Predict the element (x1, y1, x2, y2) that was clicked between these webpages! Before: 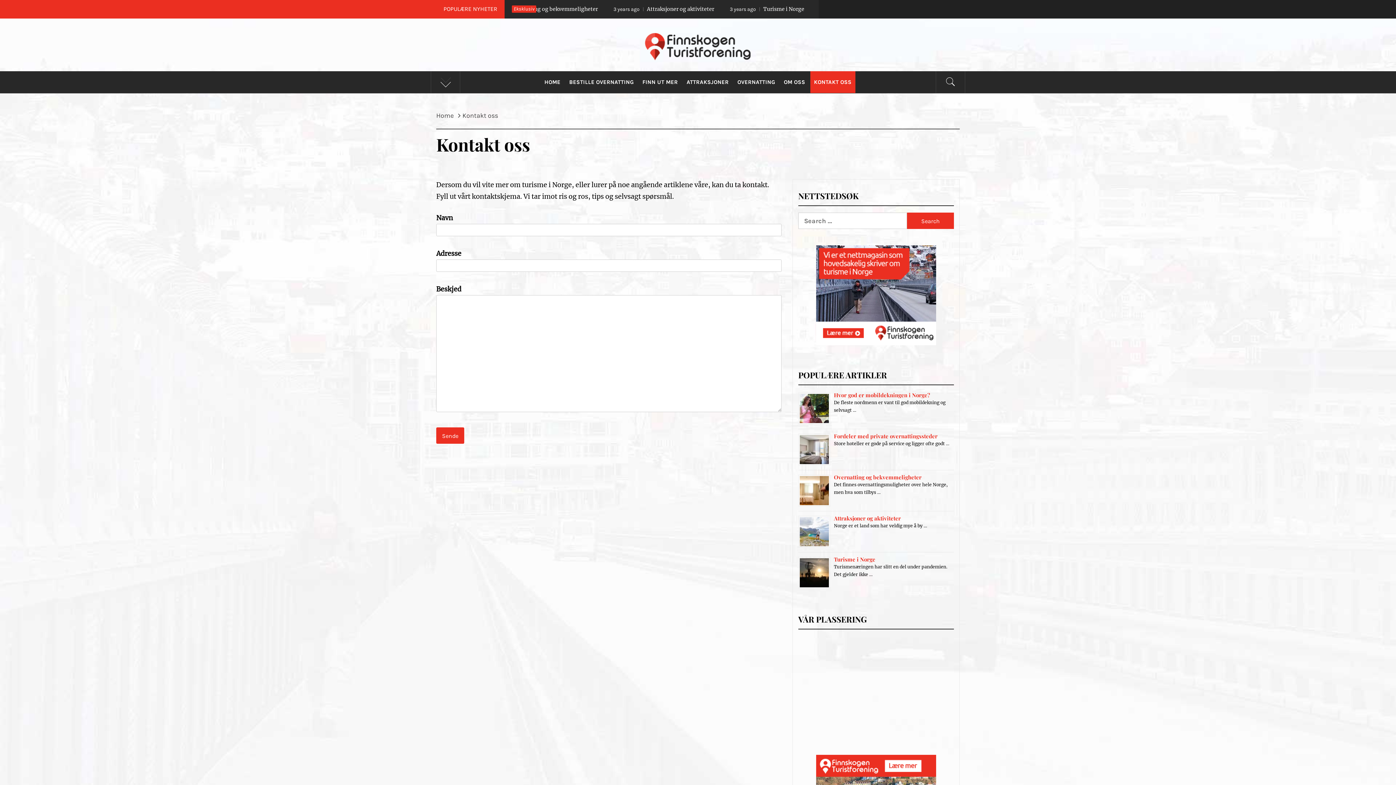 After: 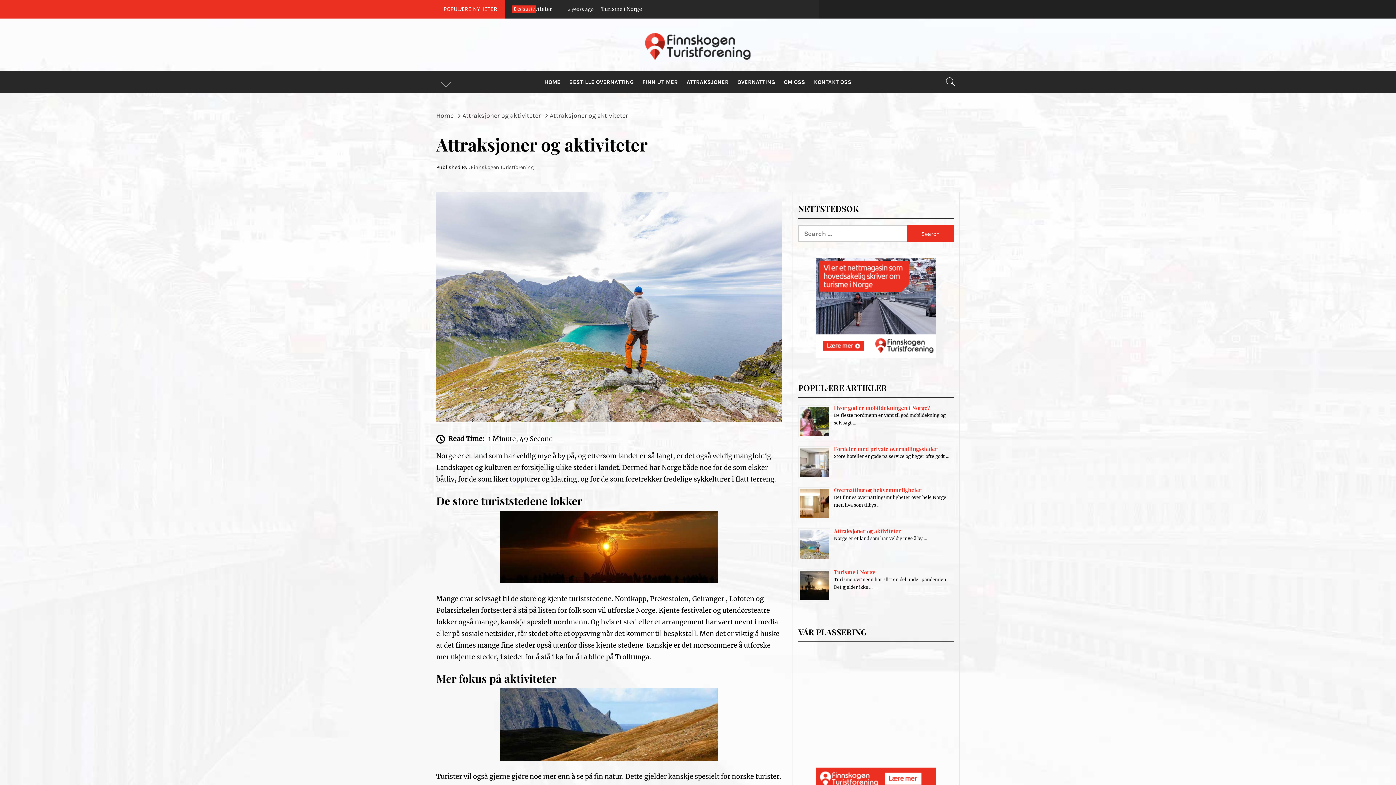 Action: bbox: (796, 515, 834, 548)